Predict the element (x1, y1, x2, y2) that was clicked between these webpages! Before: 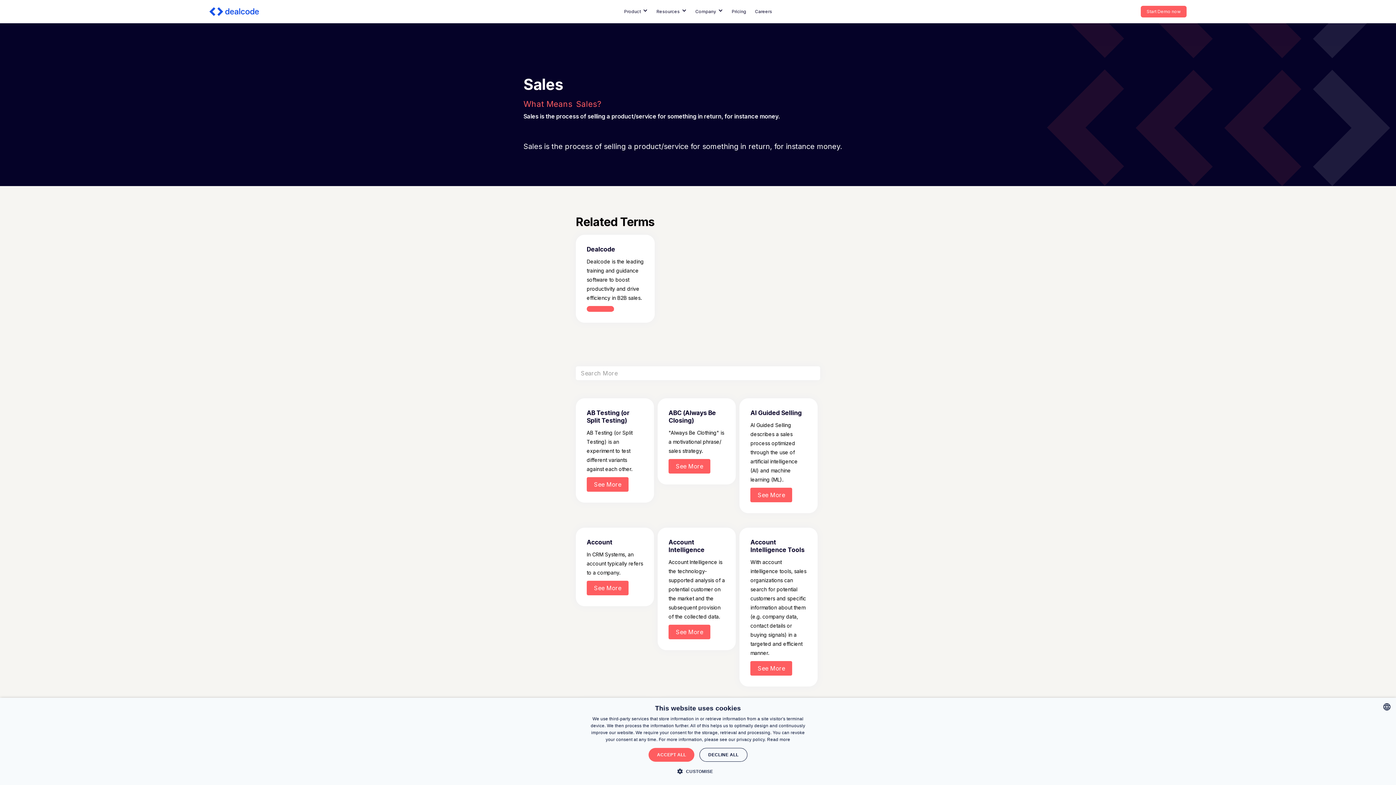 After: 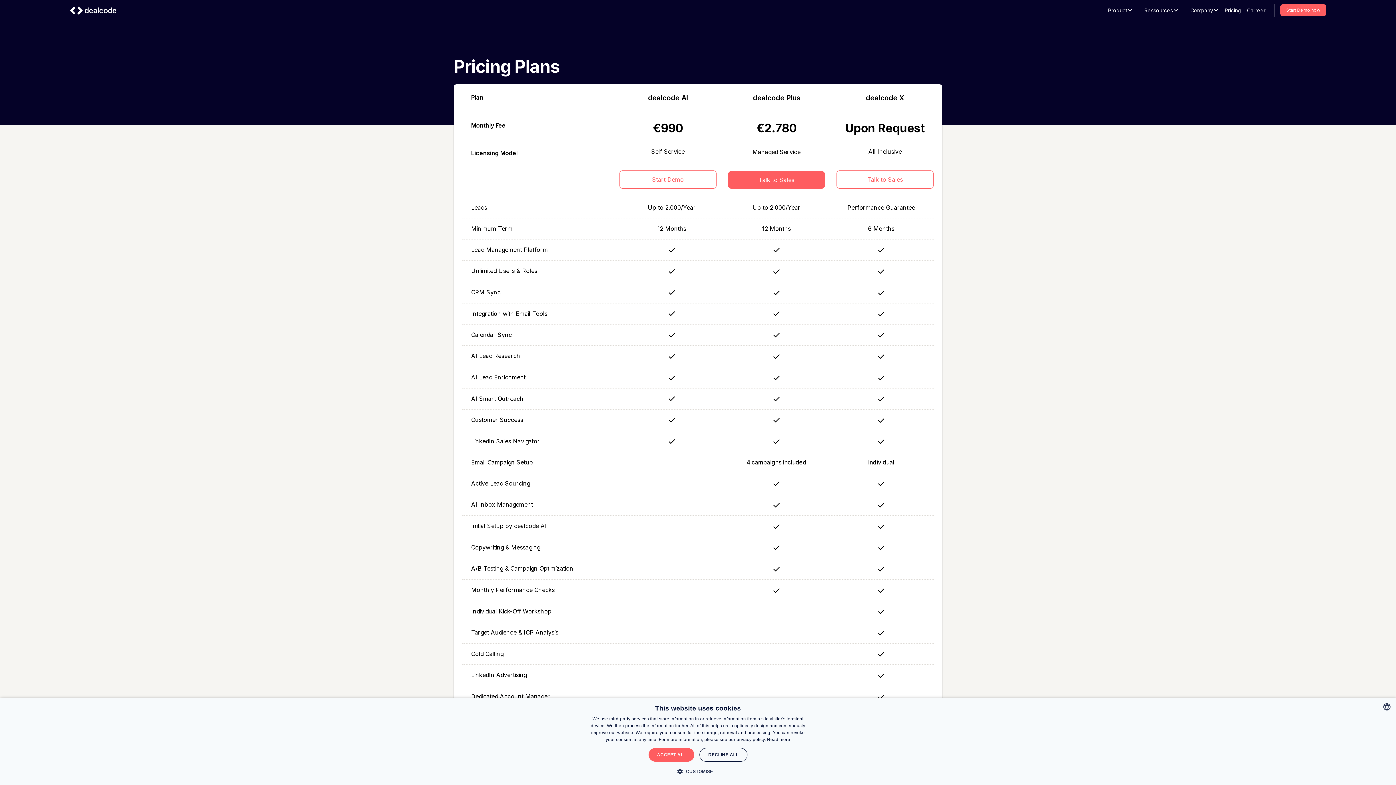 Action: label: Pricing bbox: (731, 7, 746, 16)